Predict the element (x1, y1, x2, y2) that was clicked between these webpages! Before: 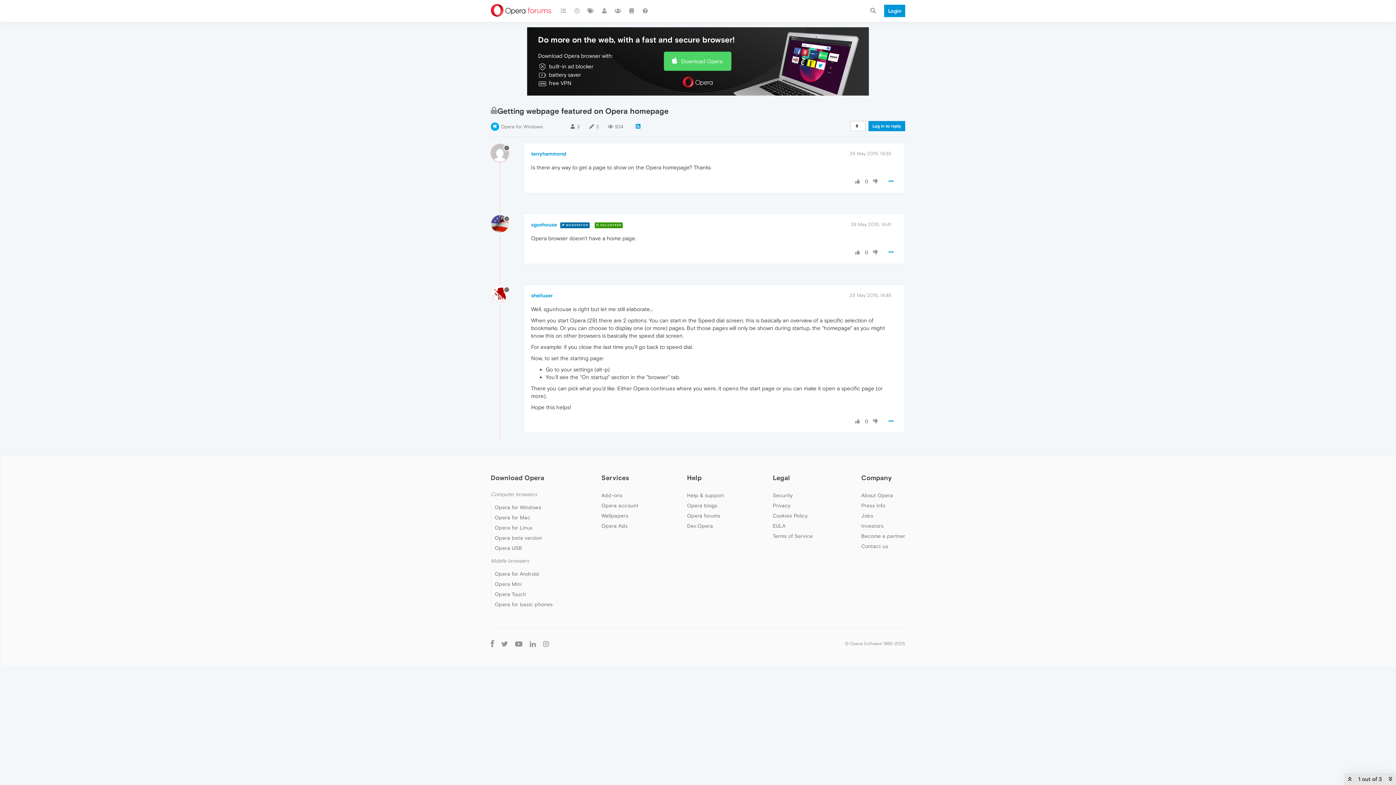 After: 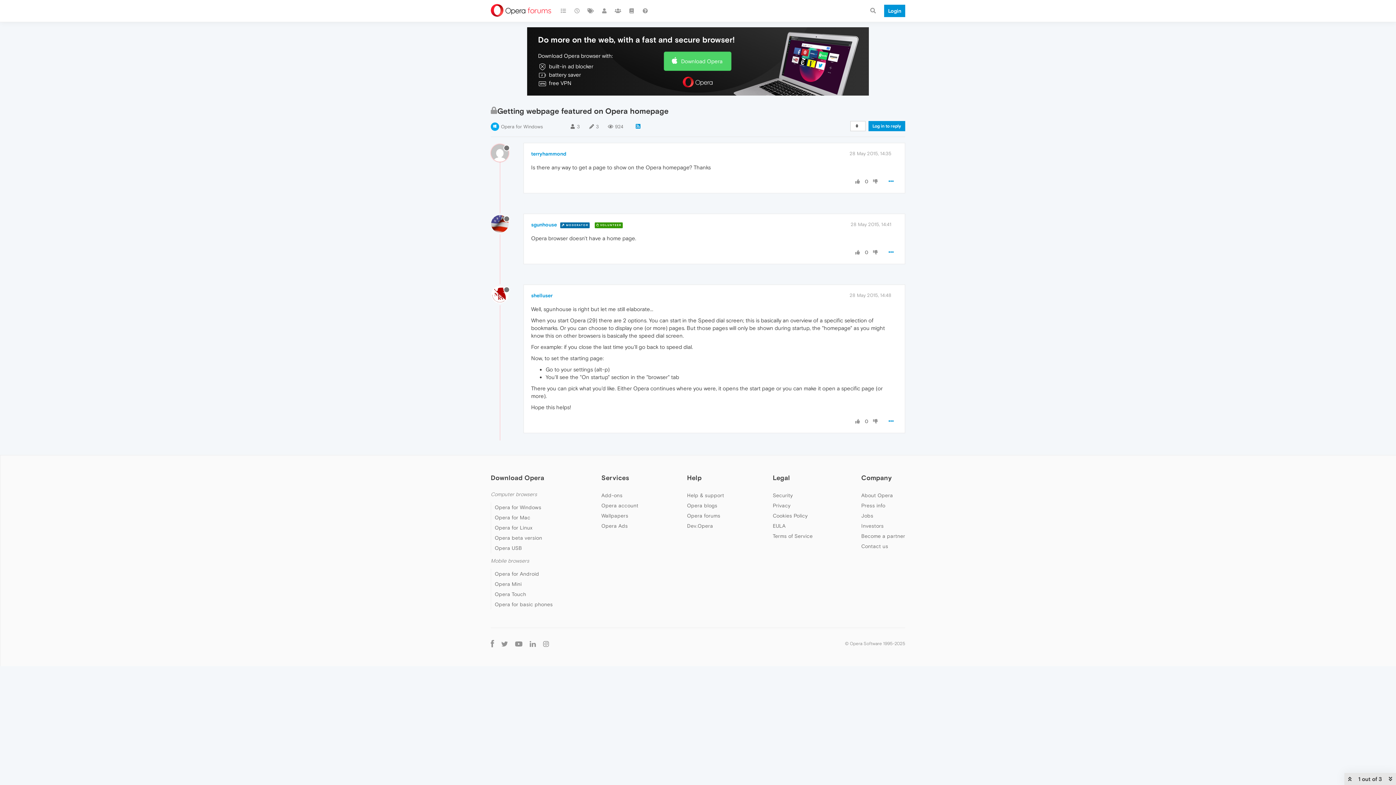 Action: bbox: (849, 292, 891, 298) label: 28 May 2015, 14:48